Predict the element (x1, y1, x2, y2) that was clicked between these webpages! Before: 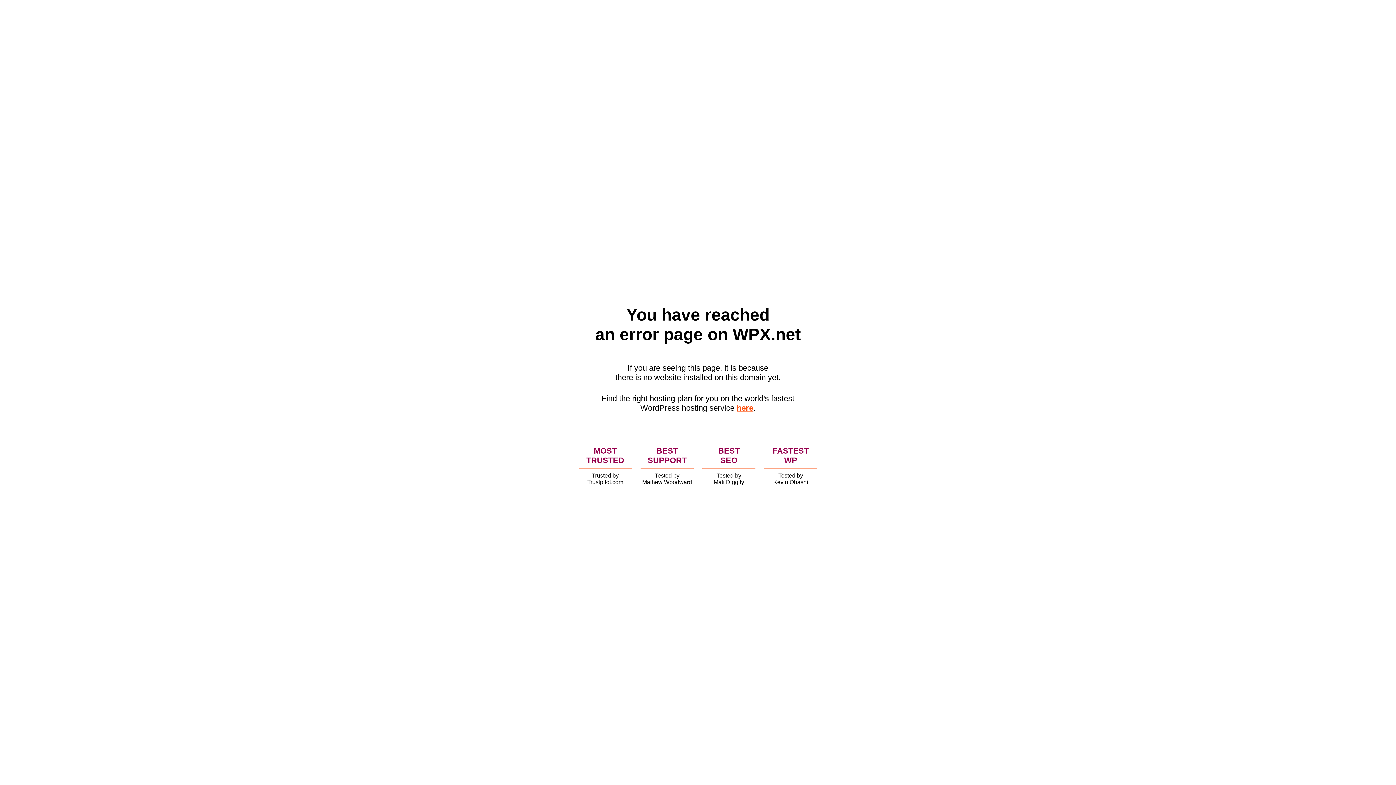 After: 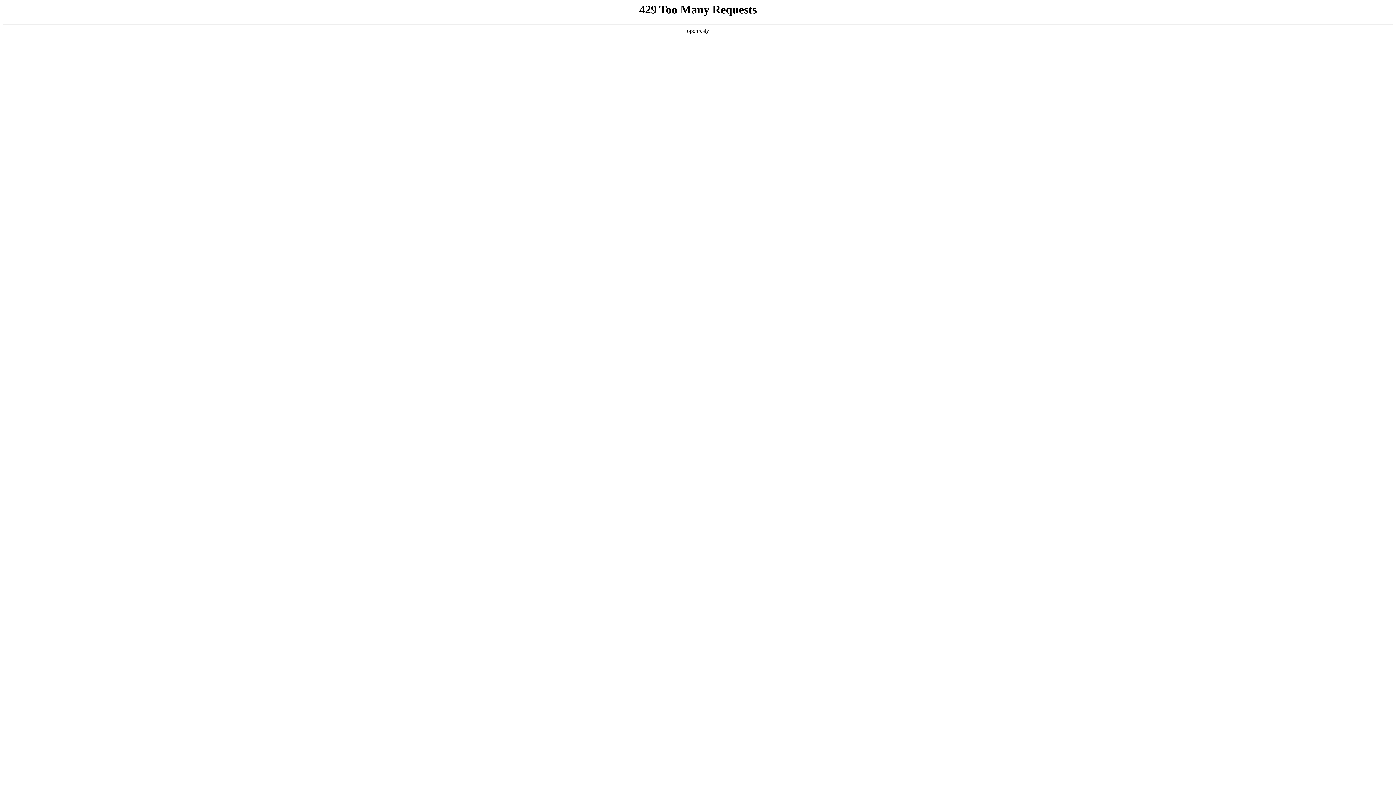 Action: label: here bbox: (736, 403, 753, 412)